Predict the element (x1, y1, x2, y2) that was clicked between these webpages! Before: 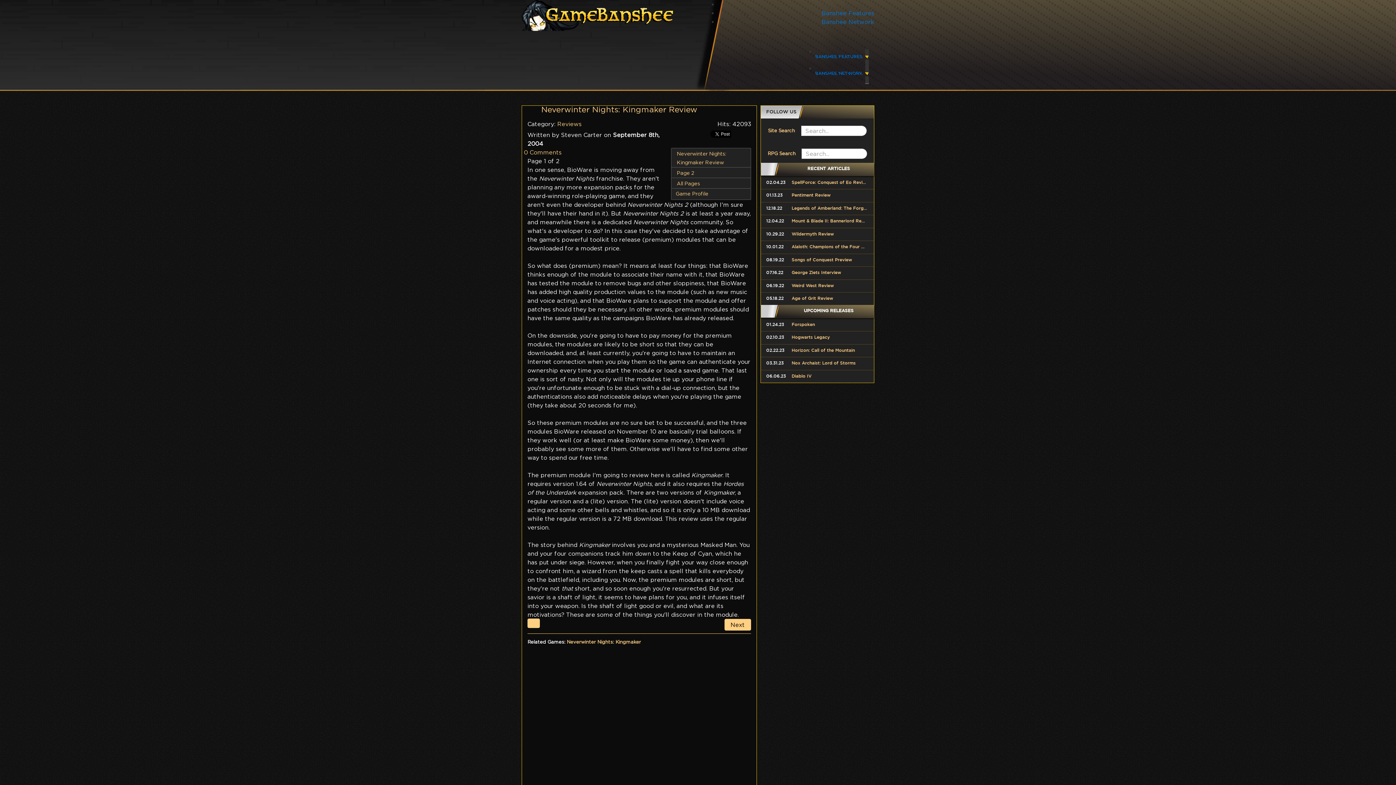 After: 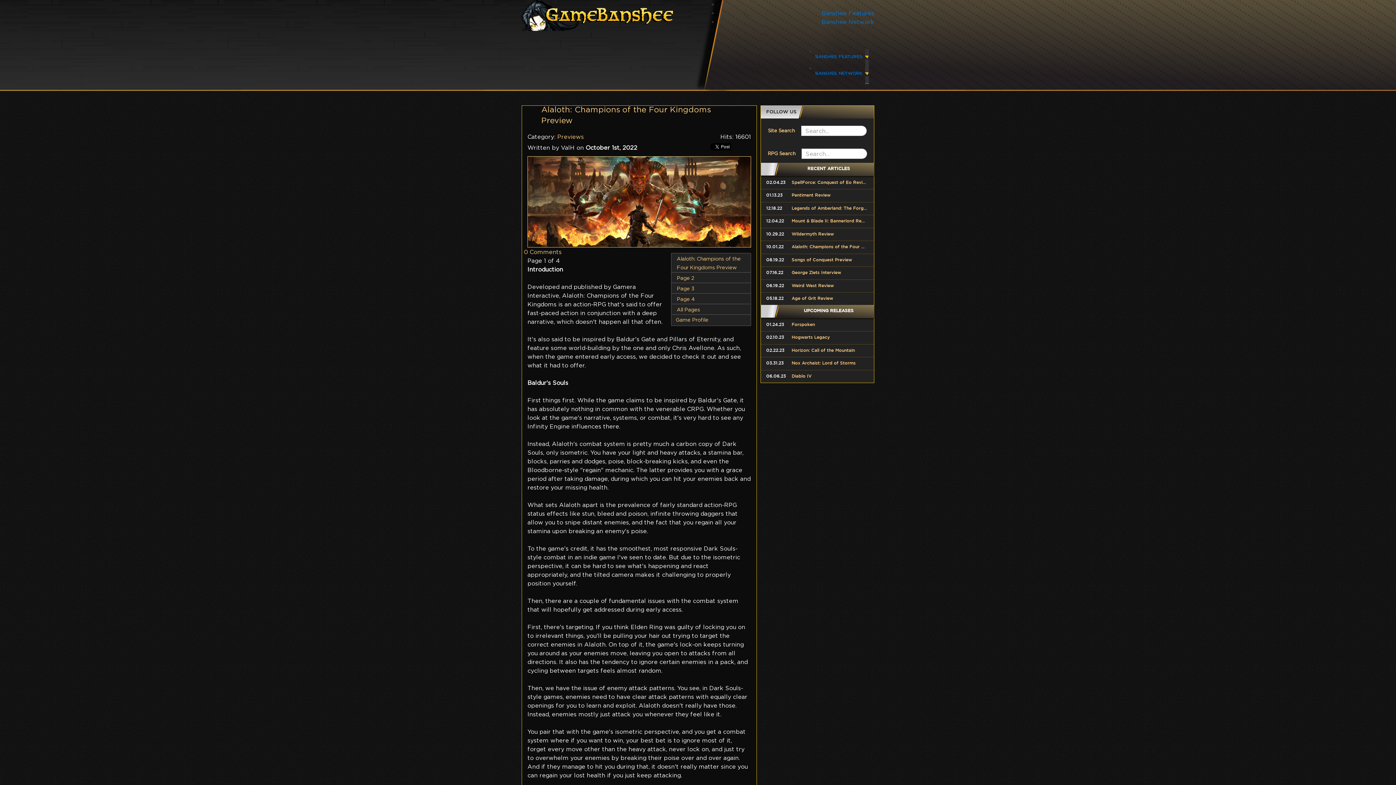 Action: bbox: (766, 244, 868, 250) label: Alaloth: Champions of the Four Kingdoms Preview